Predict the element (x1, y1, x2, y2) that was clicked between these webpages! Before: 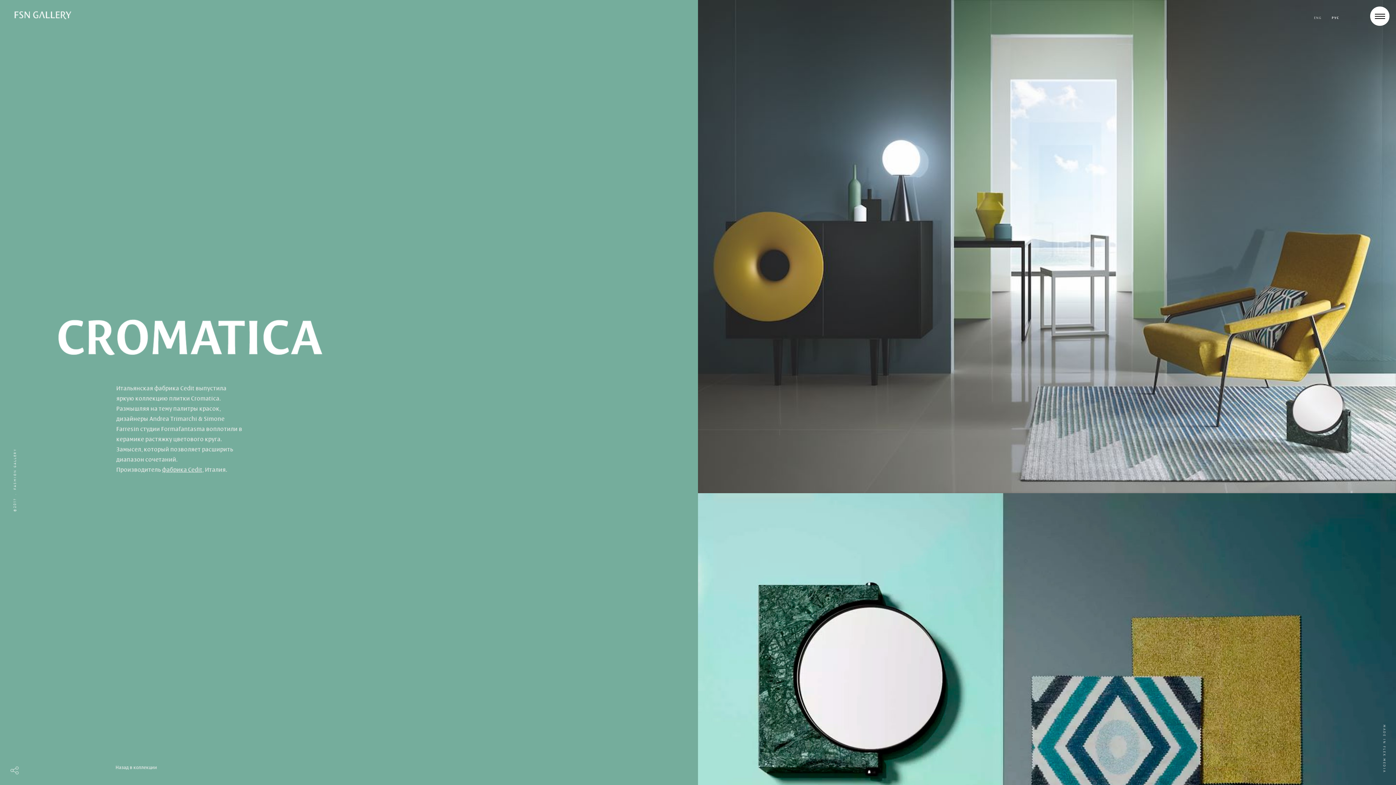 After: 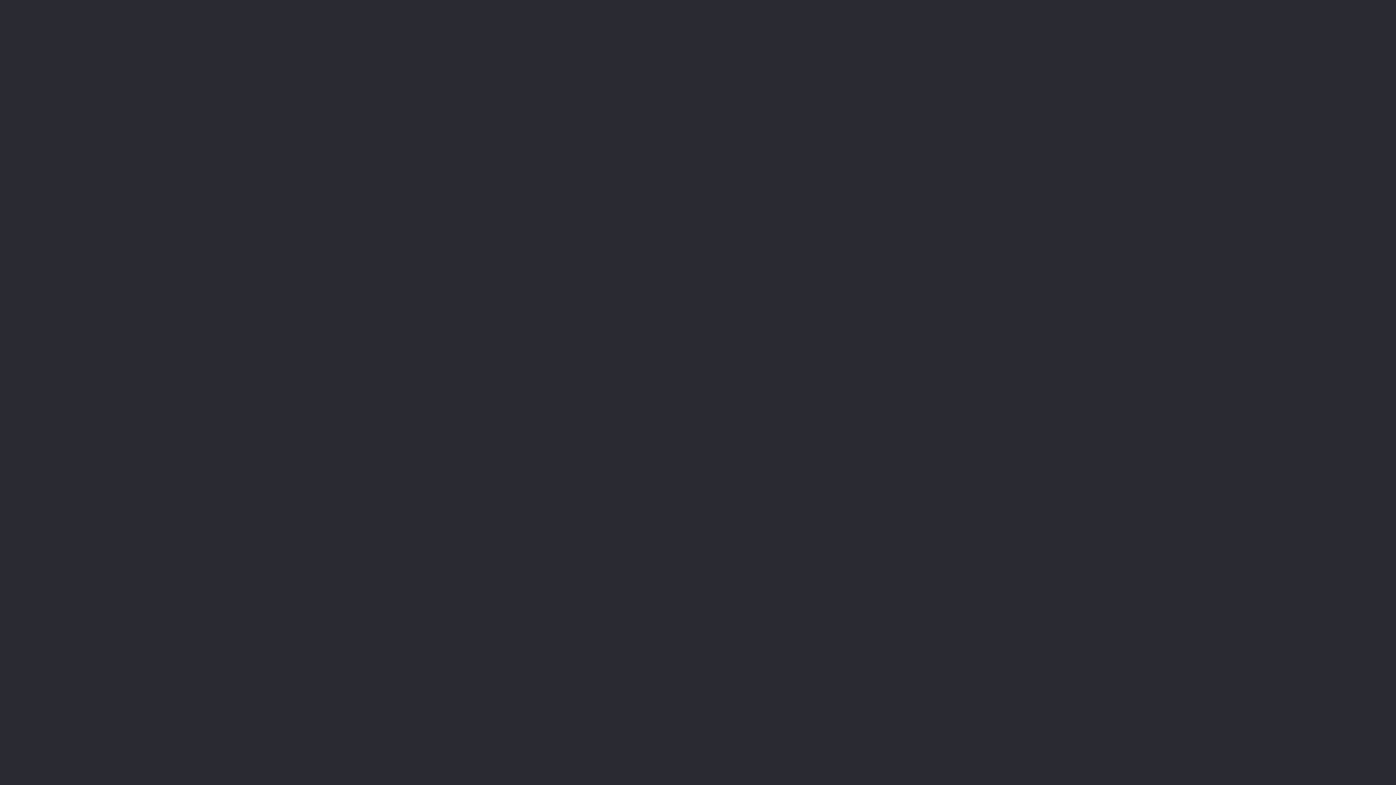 Action: bbox: (115, 764, 157, 770) label: Назад в коллекции